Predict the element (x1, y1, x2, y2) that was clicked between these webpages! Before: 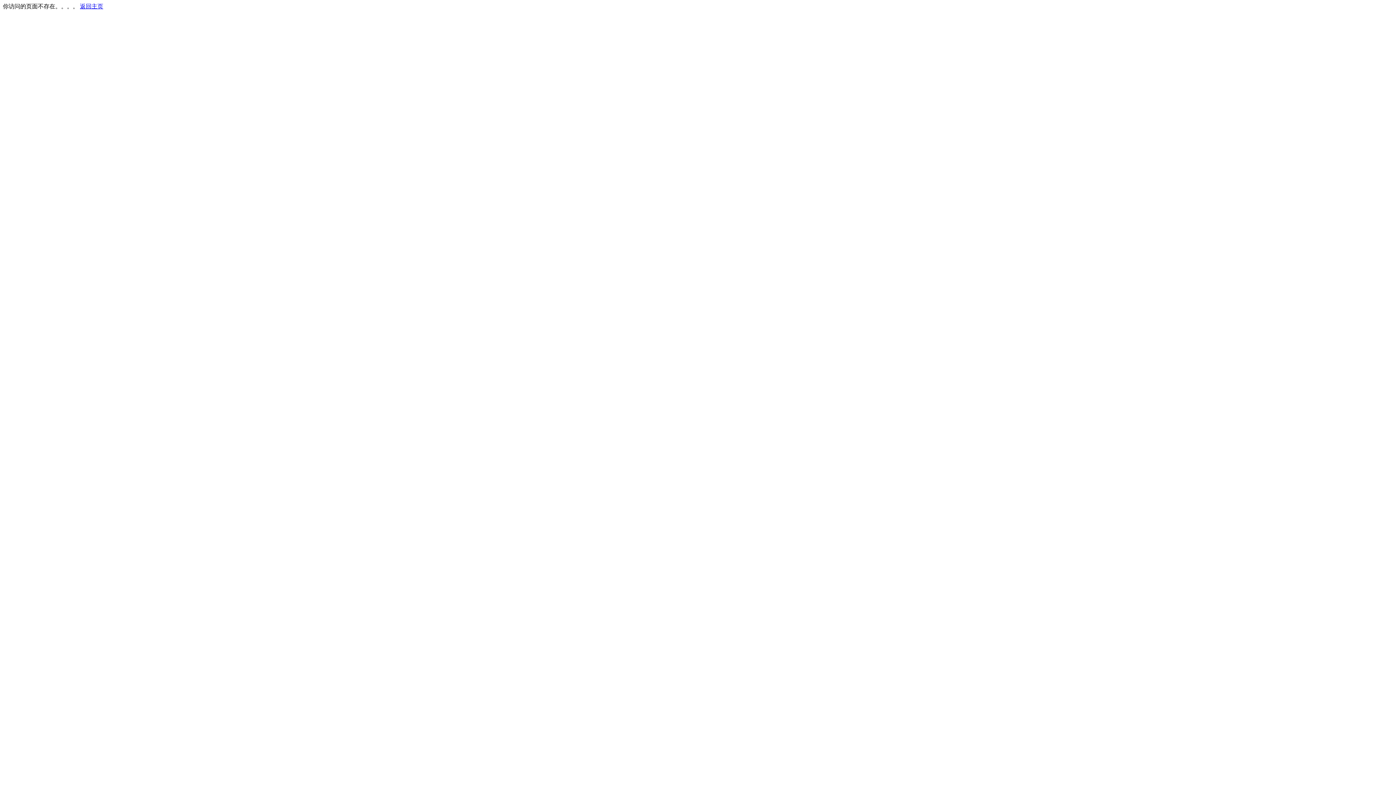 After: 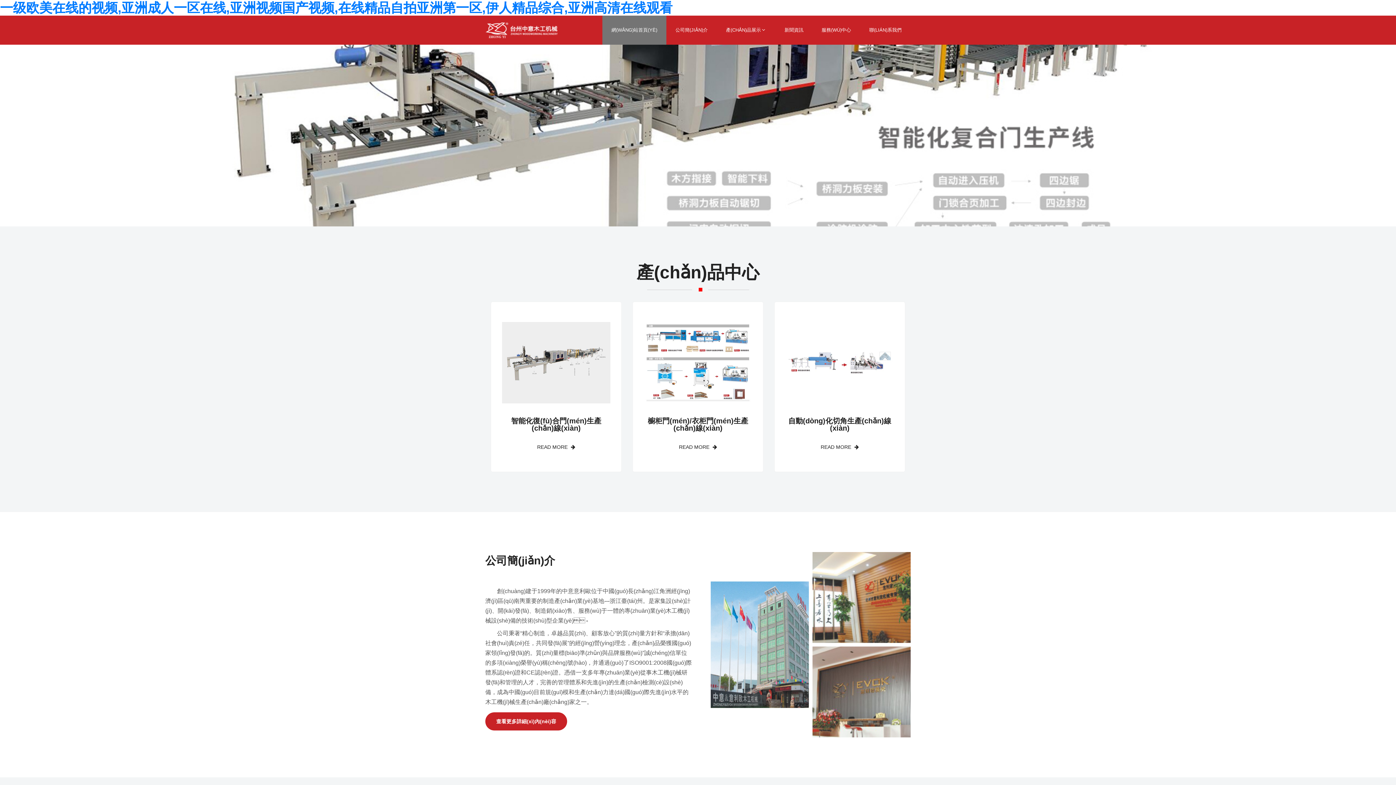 Action: label: 返回主页 bbox: (80, 3, 103, 9)